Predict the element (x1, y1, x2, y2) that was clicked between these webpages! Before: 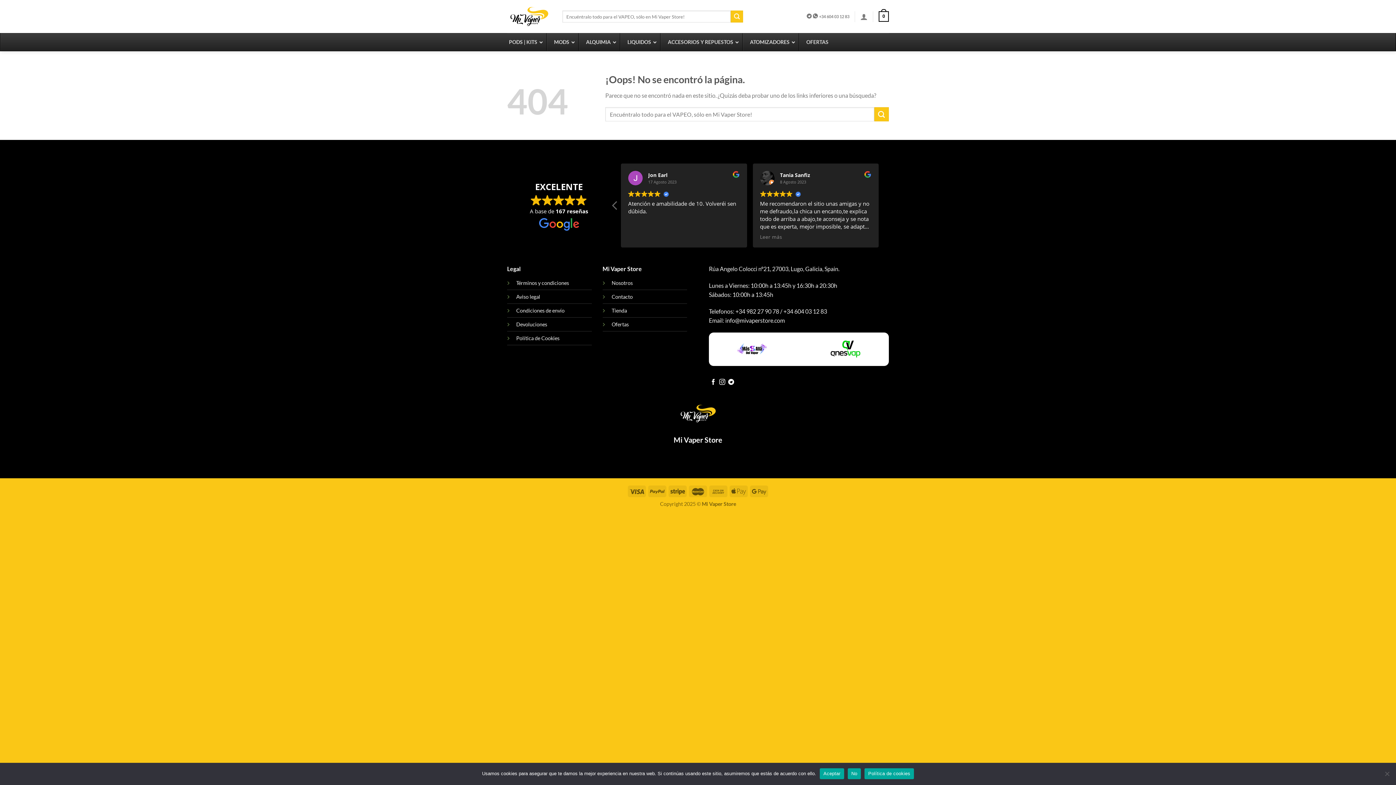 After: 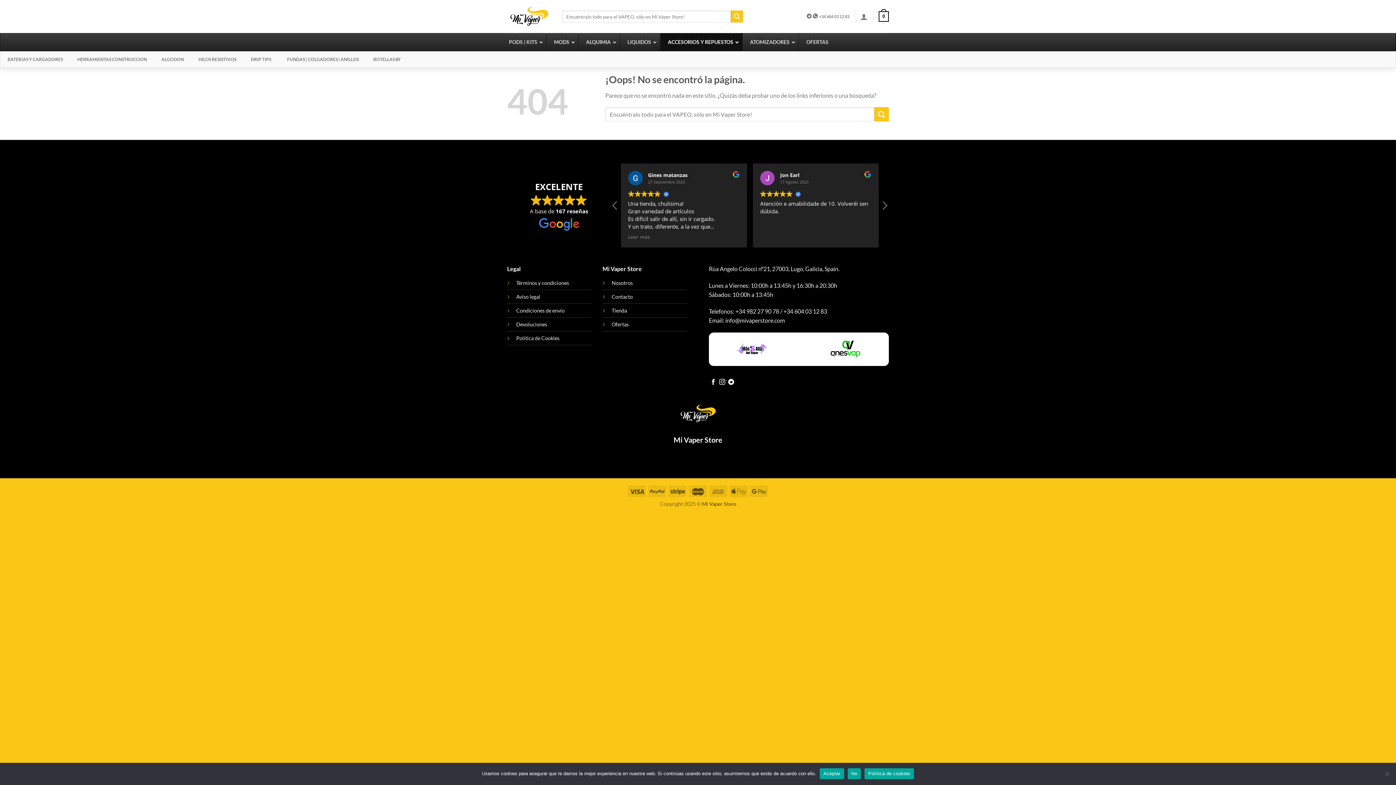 Action: bbox: (660, 33, 742, 50) label: ACCESORIOS Y REPUESTOS